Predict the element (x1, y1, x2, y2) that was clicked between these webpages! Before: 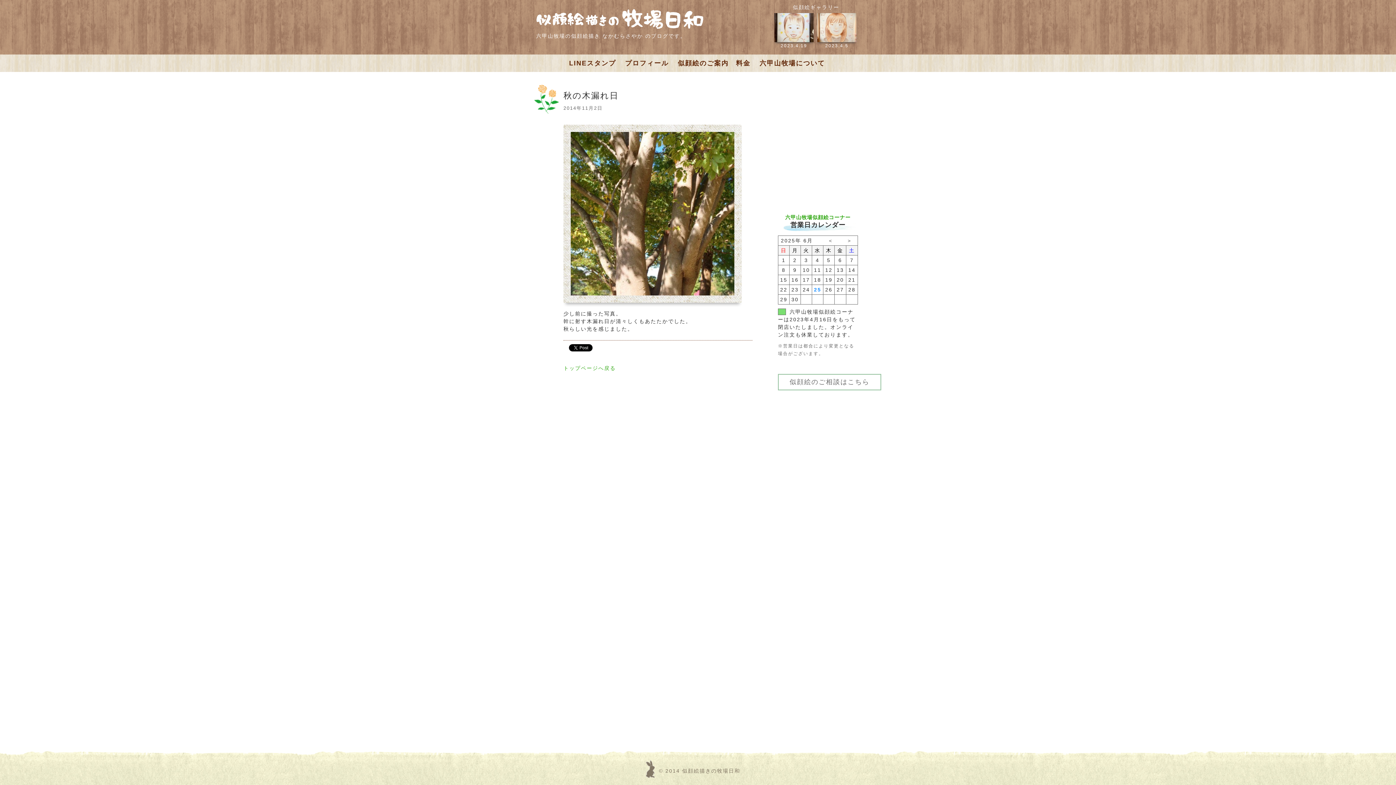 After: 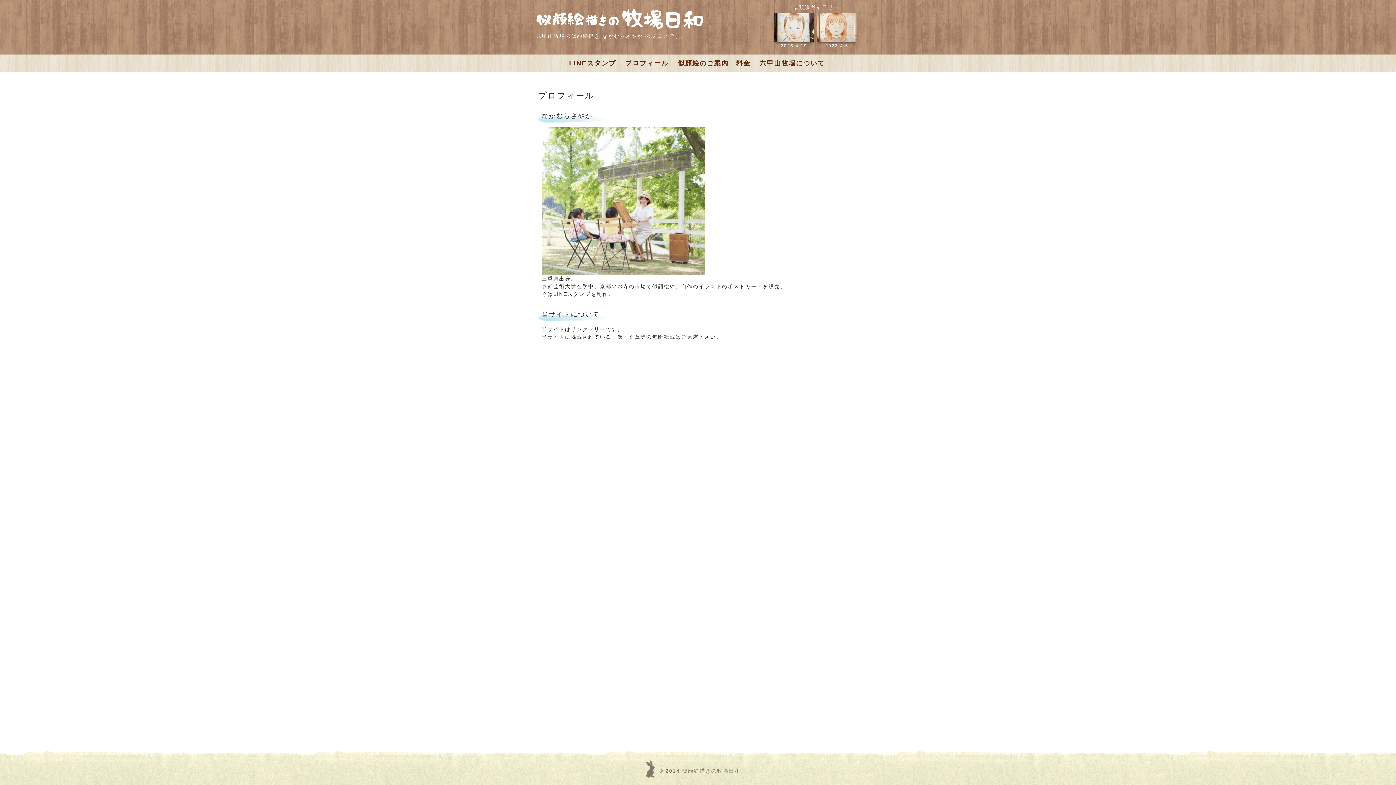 Action: bbox: (621, 56, 672, 70) label: プロフィール